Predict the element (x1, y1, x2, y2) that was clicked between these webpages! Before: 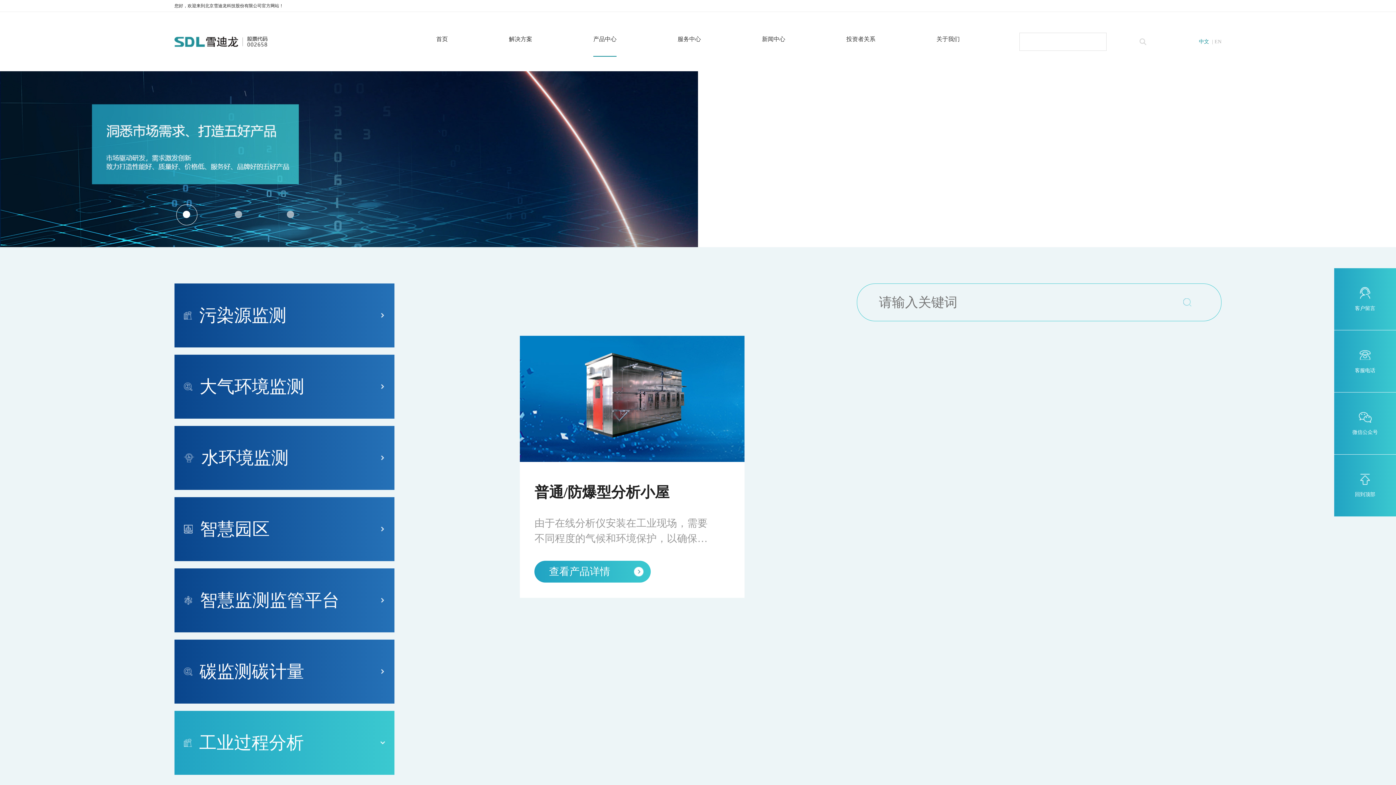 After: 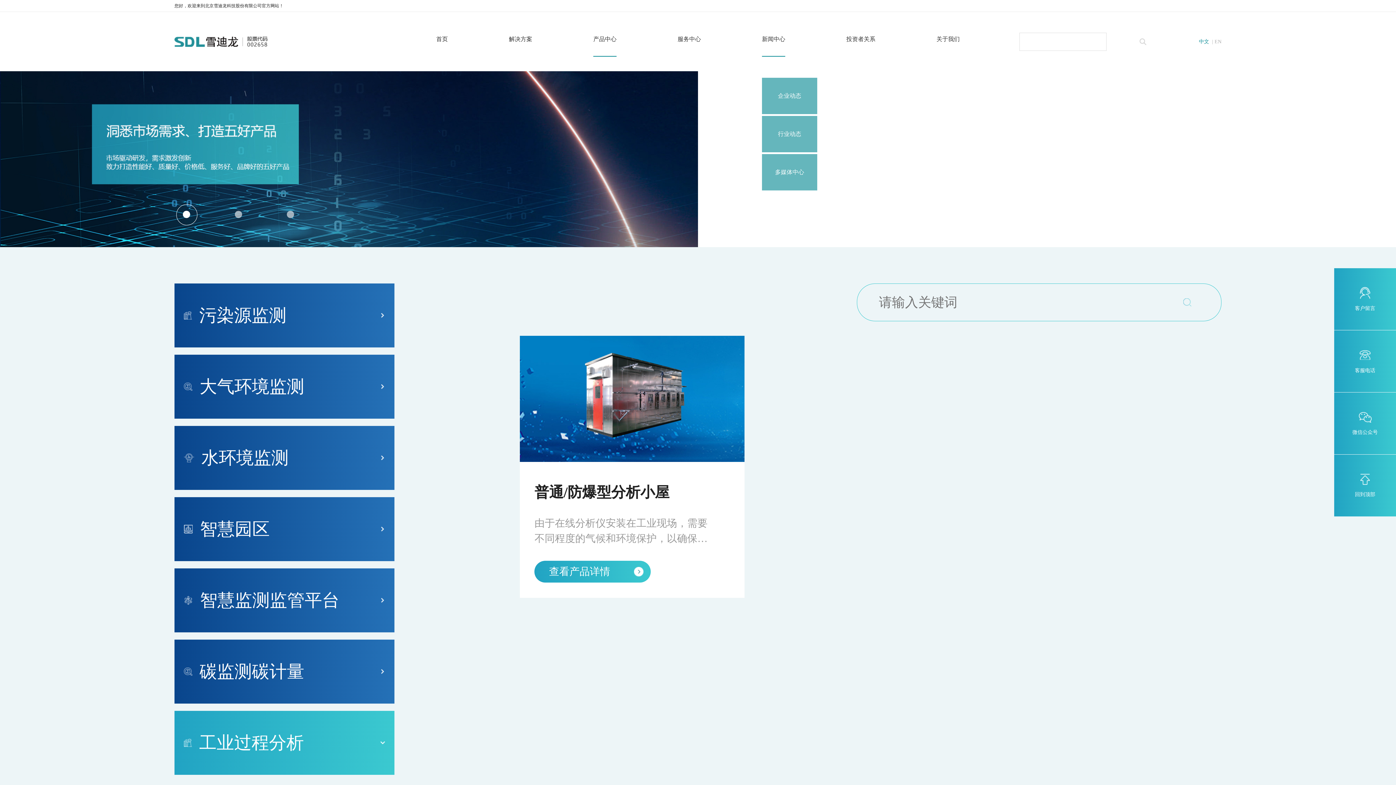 Action: label: 新闻中心 bbox: (762, 26, 785, 52)